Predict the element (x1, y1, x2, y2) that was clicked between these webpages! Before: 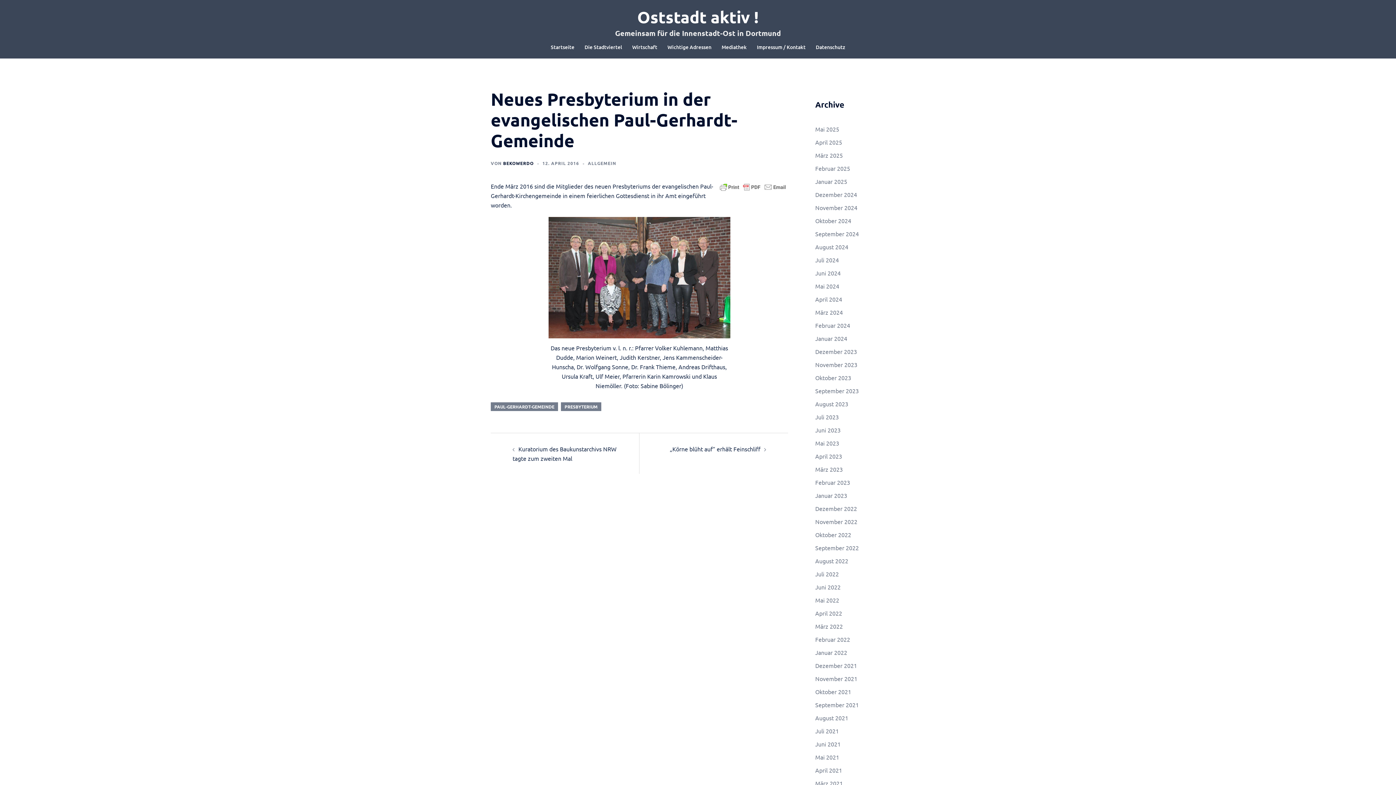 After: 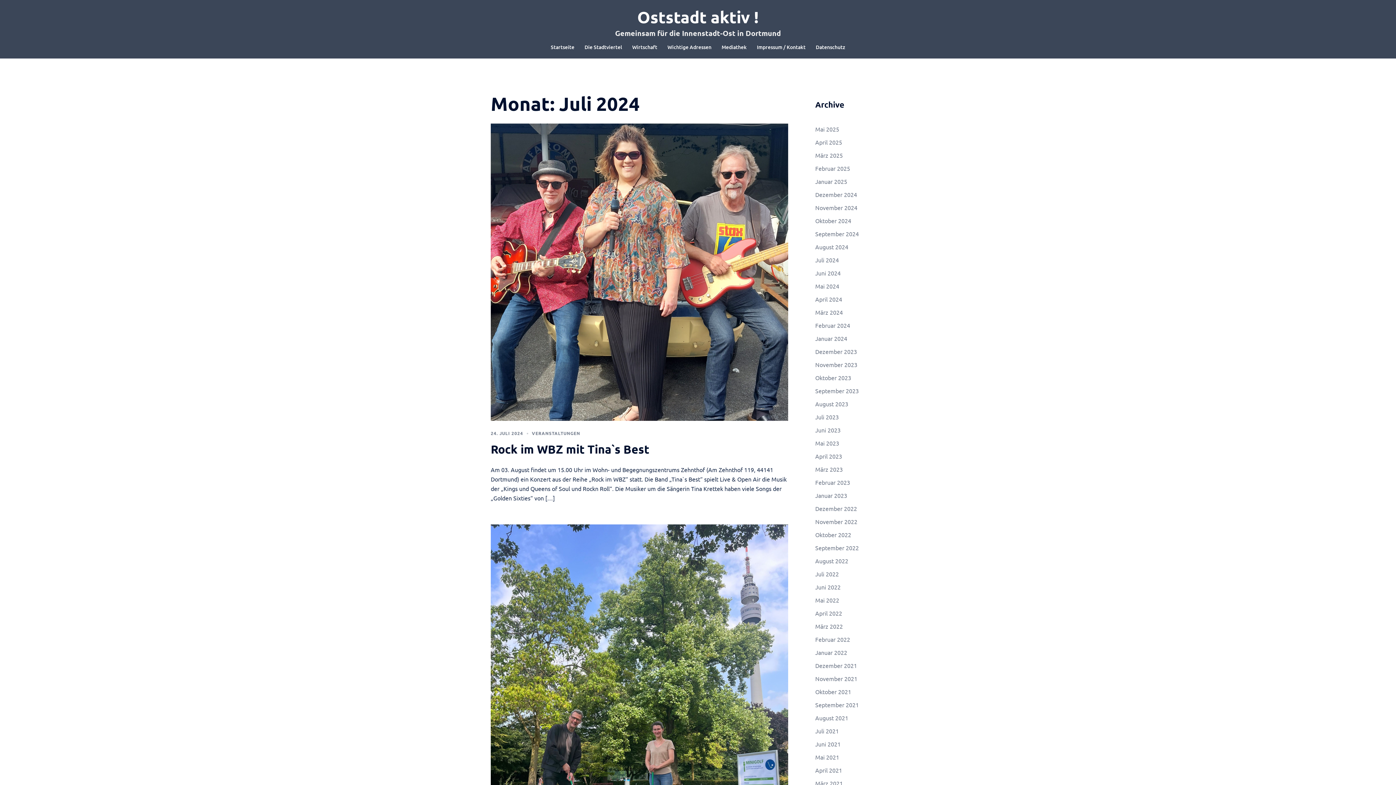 Action: label: Juli 2024 bbox: (815, 256, 839, 263)